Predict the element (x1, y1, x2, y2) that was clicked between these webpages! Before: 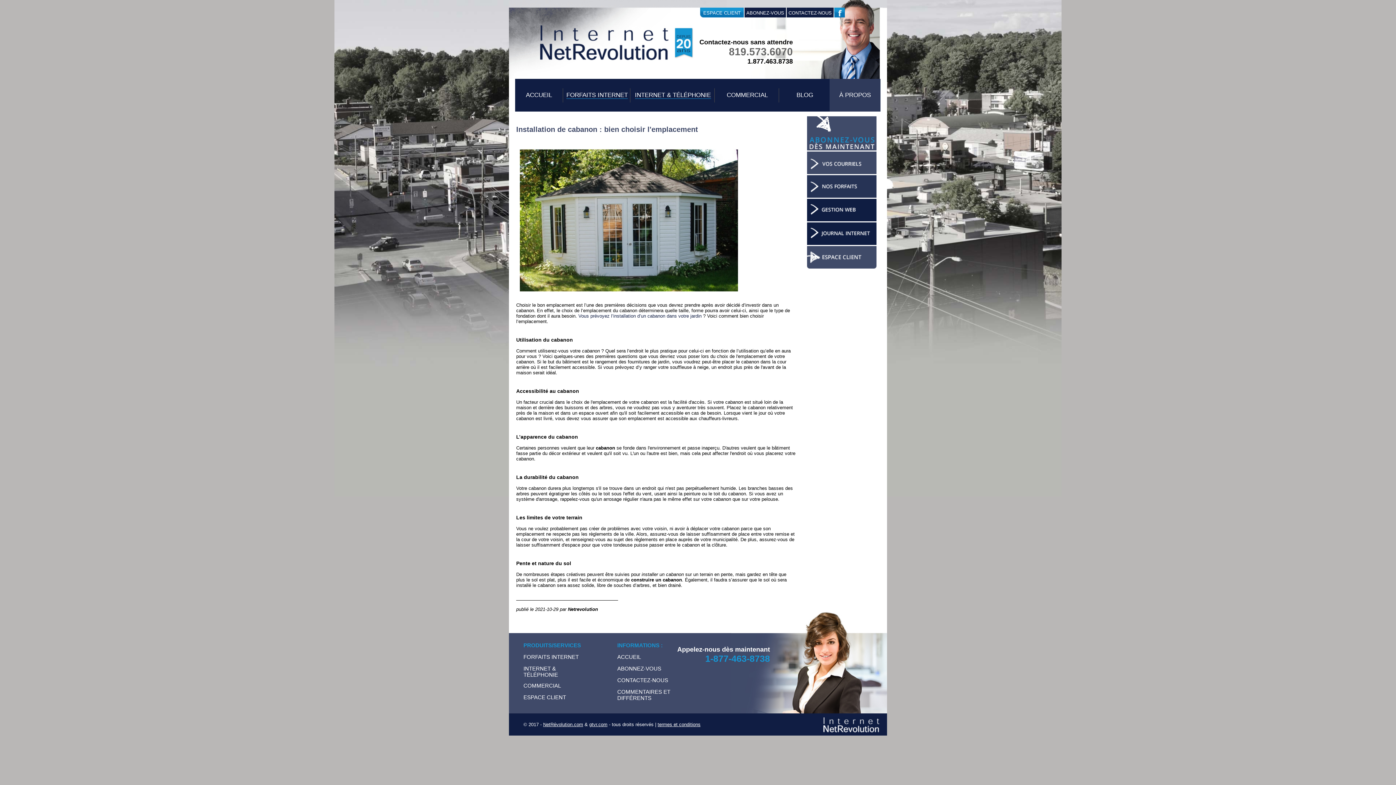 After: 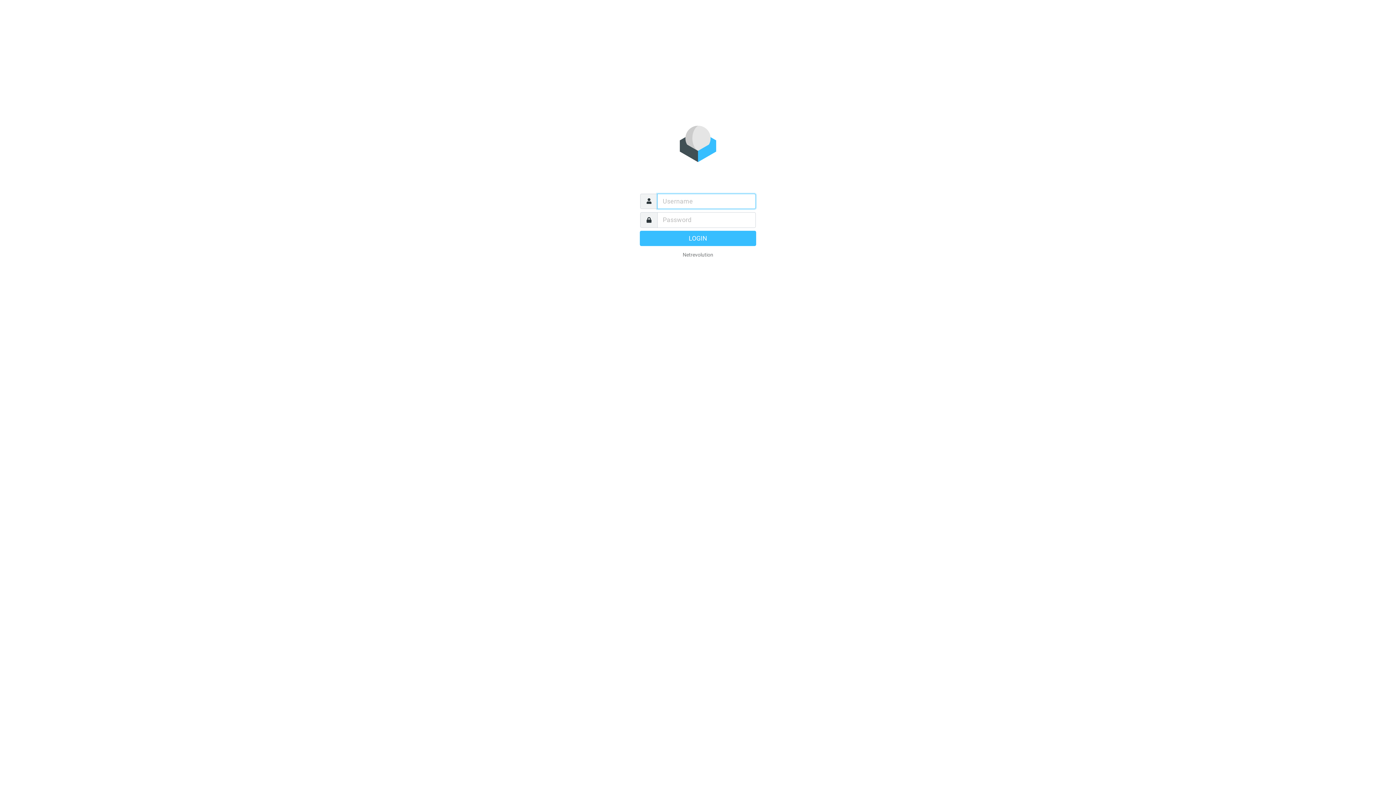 Action: bbox: (807, 169, 876, 175)